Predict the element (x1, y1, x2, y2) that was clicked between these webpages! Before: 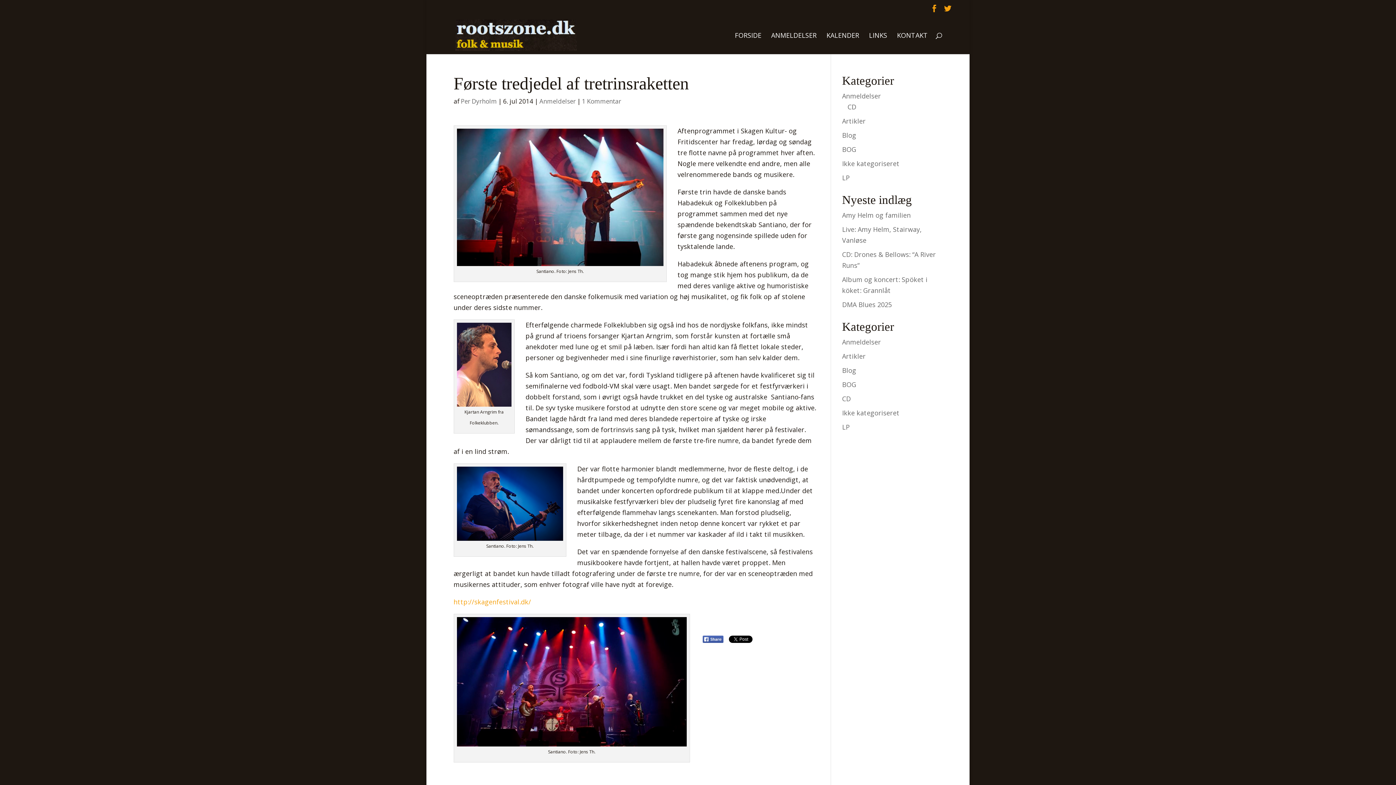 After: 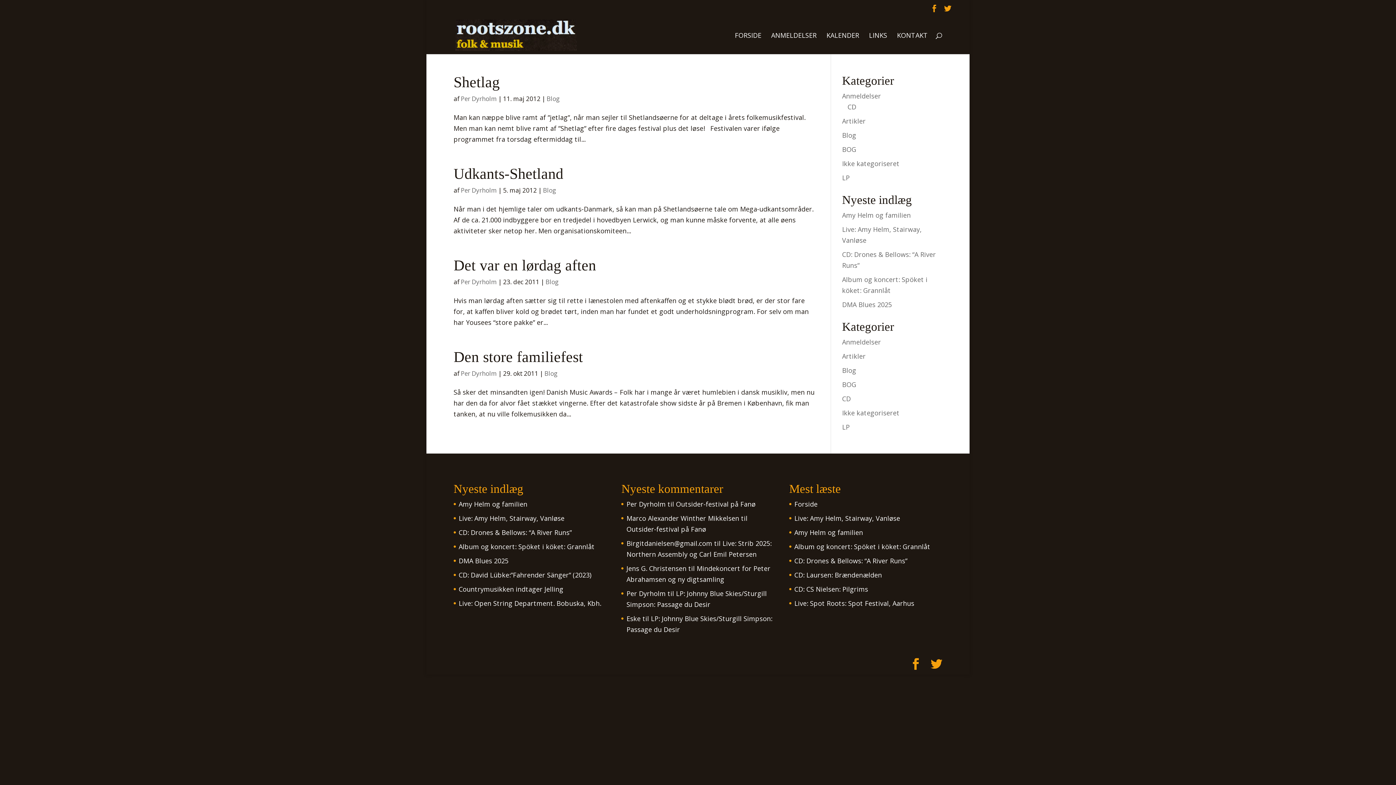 Action: label: Blog bbox: (842, 366, 856, 374)